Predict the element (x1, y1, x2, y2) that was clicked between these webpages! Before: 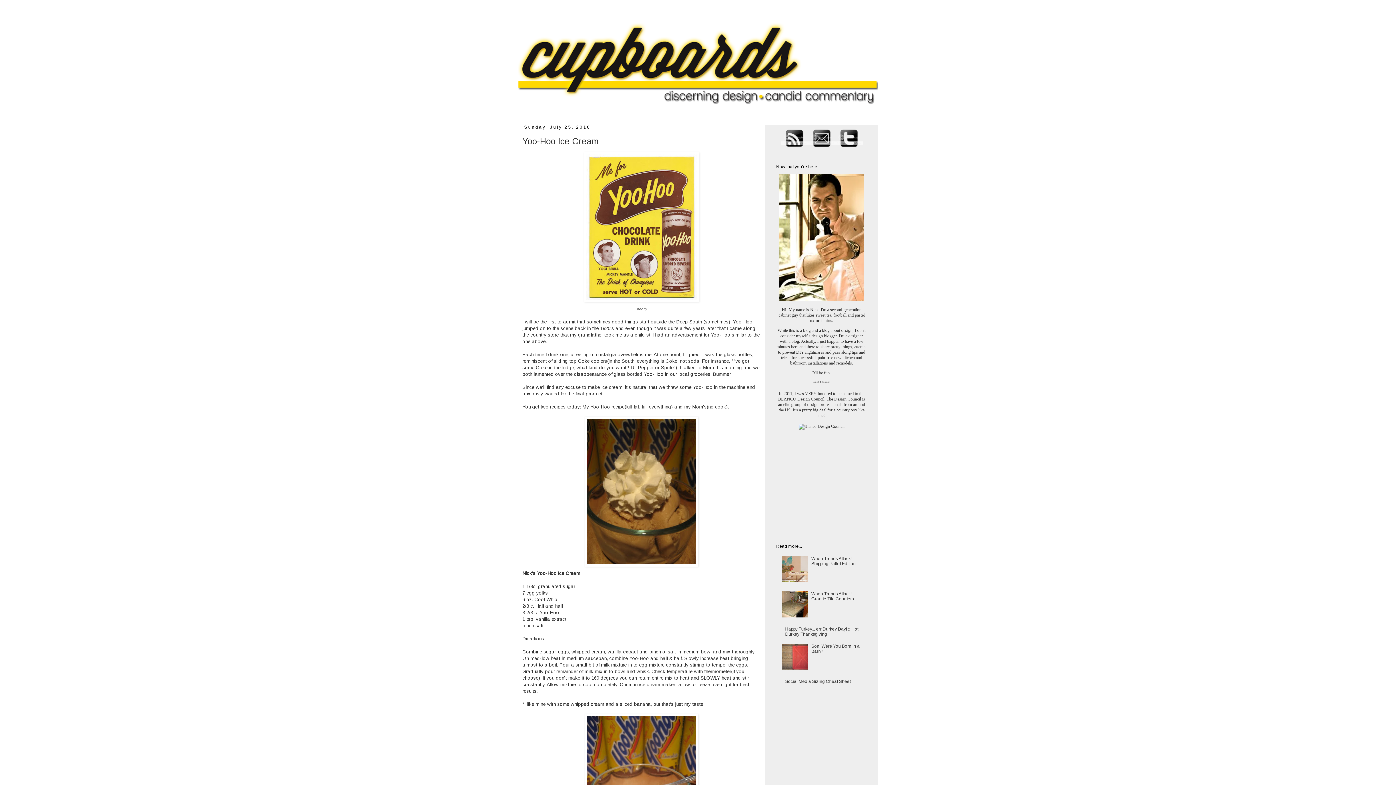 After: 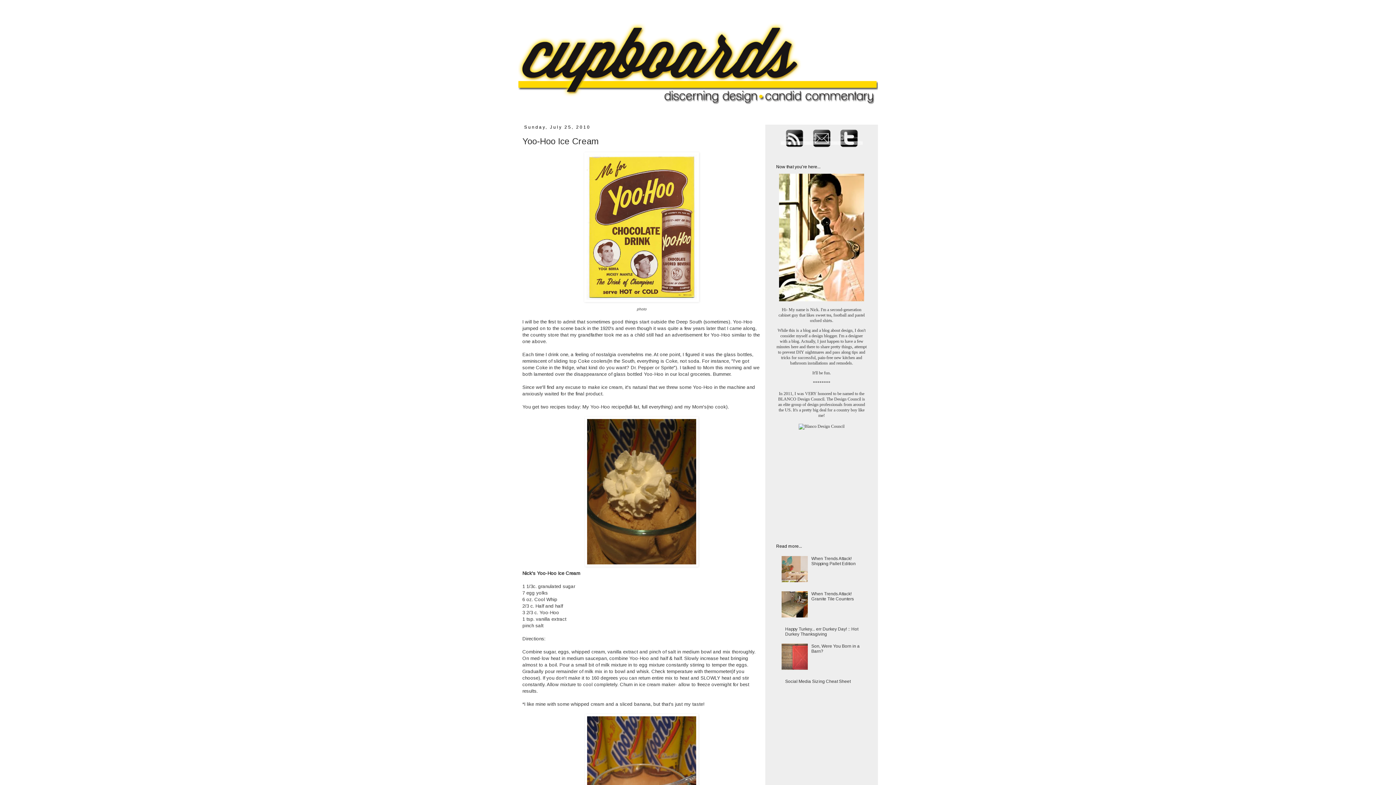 Action: bbox: (781, 613, 809, 618)